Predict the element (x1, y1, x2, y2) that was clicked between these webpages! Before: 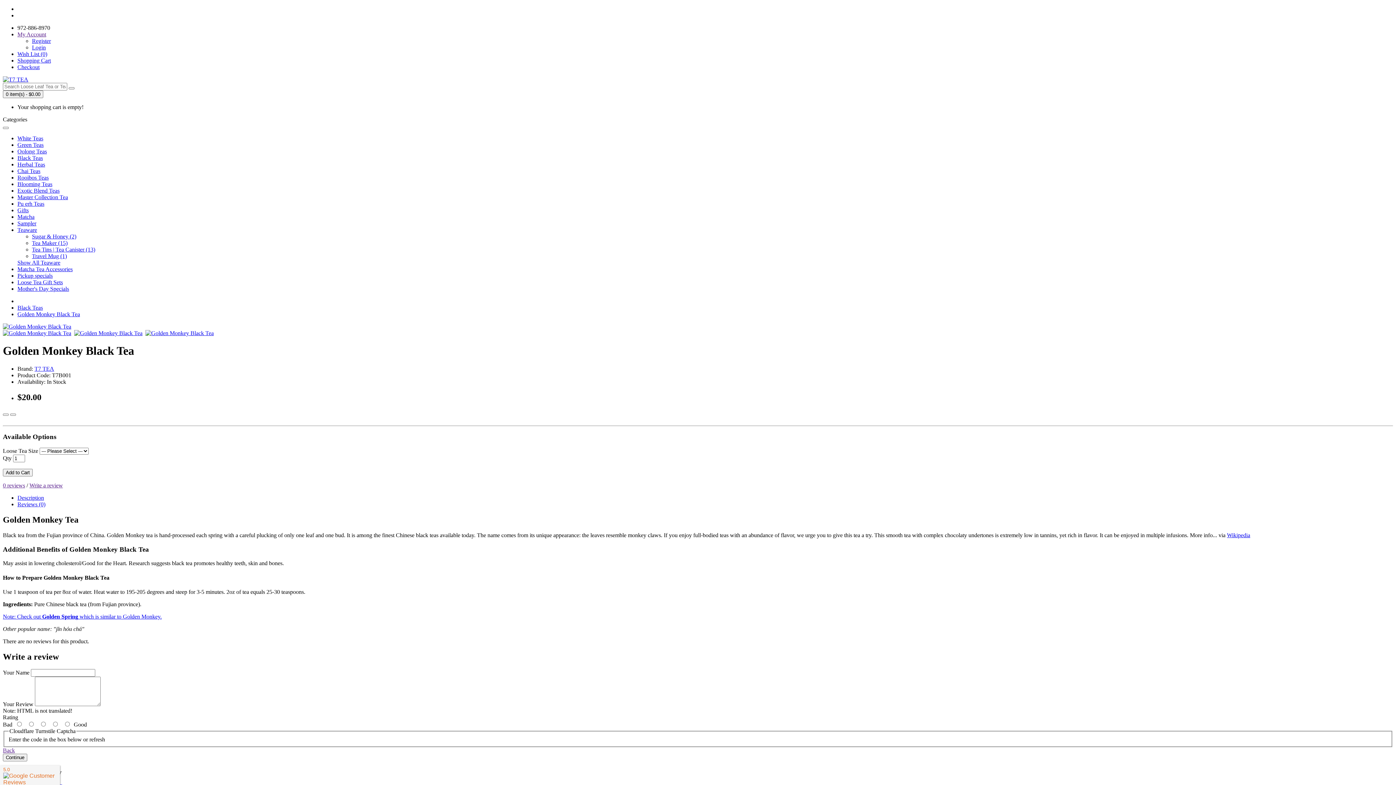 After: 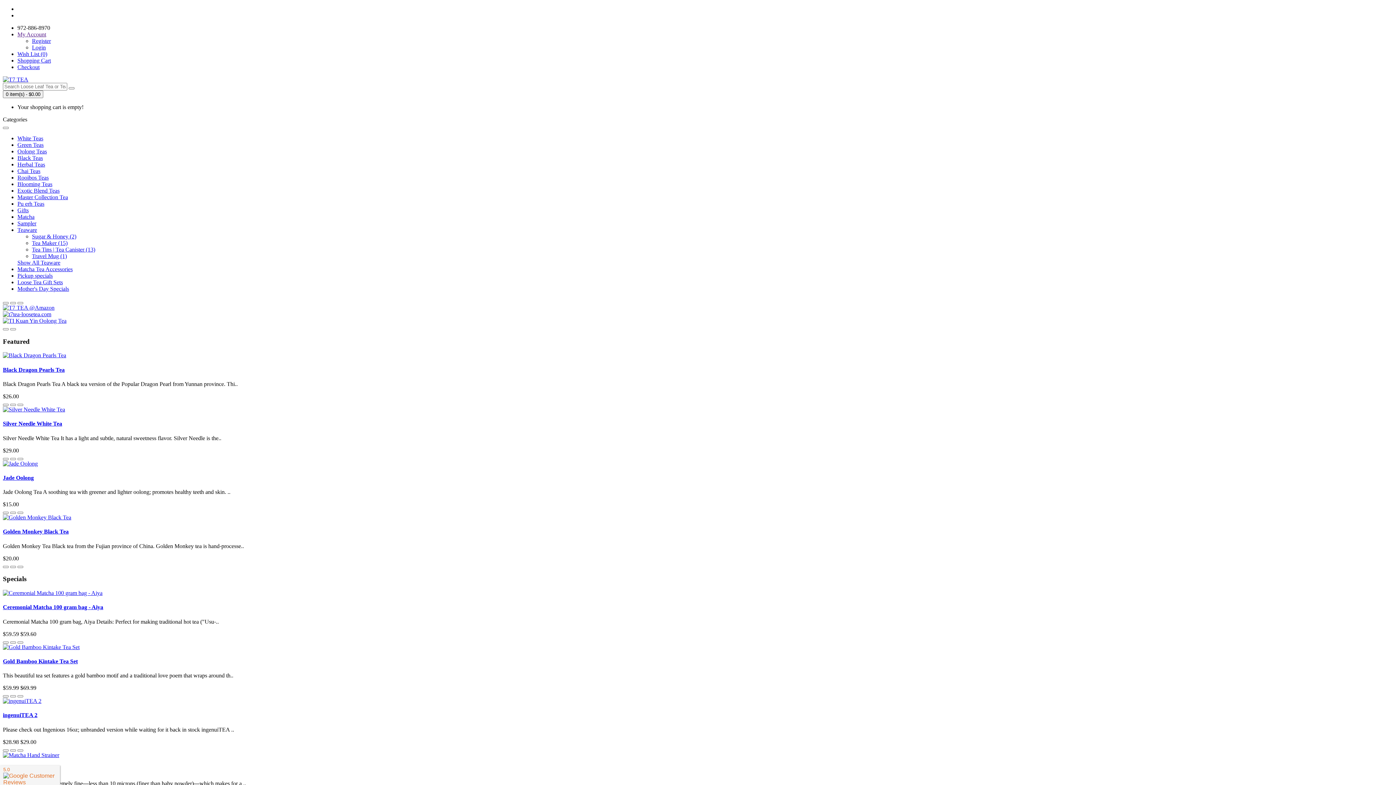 Action: label: Back bbox: (2, 747, 14, 753)